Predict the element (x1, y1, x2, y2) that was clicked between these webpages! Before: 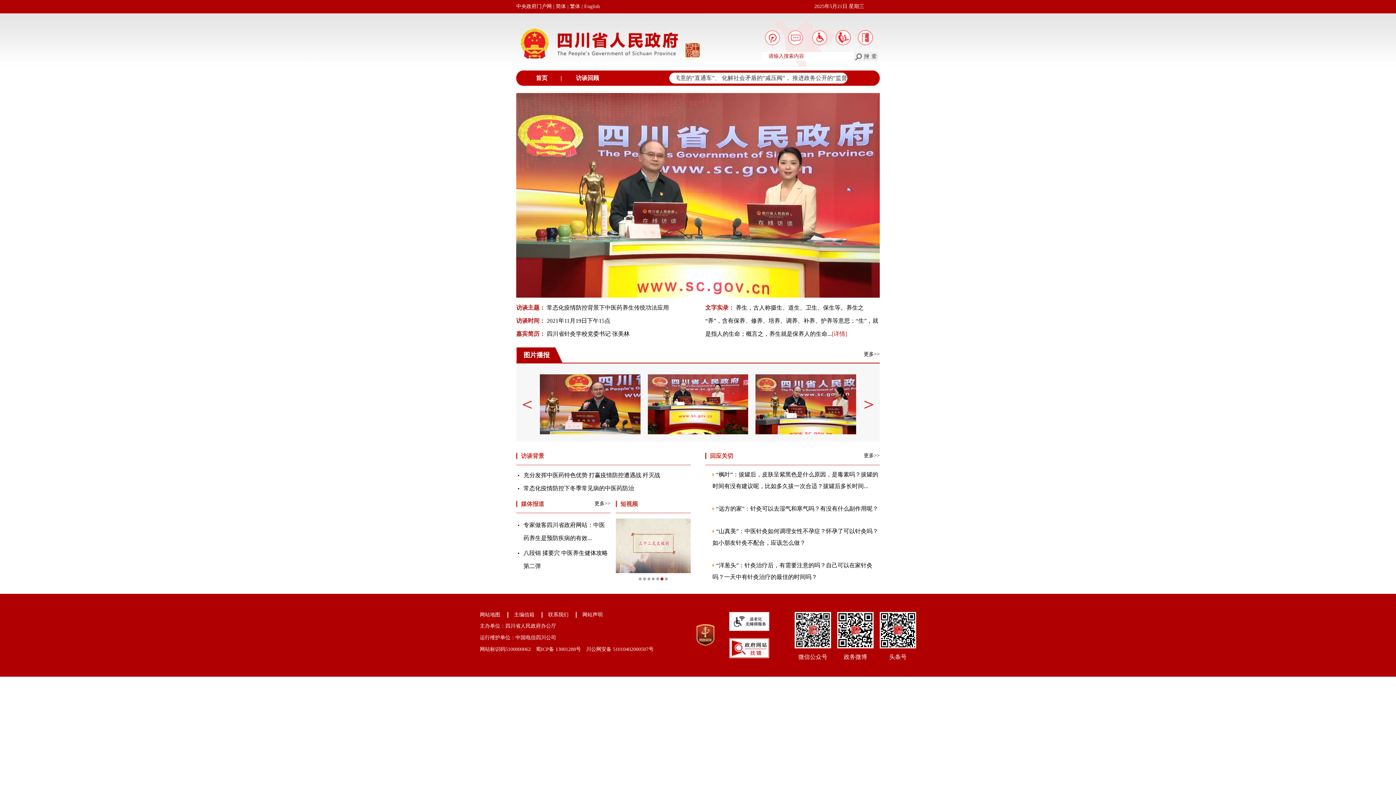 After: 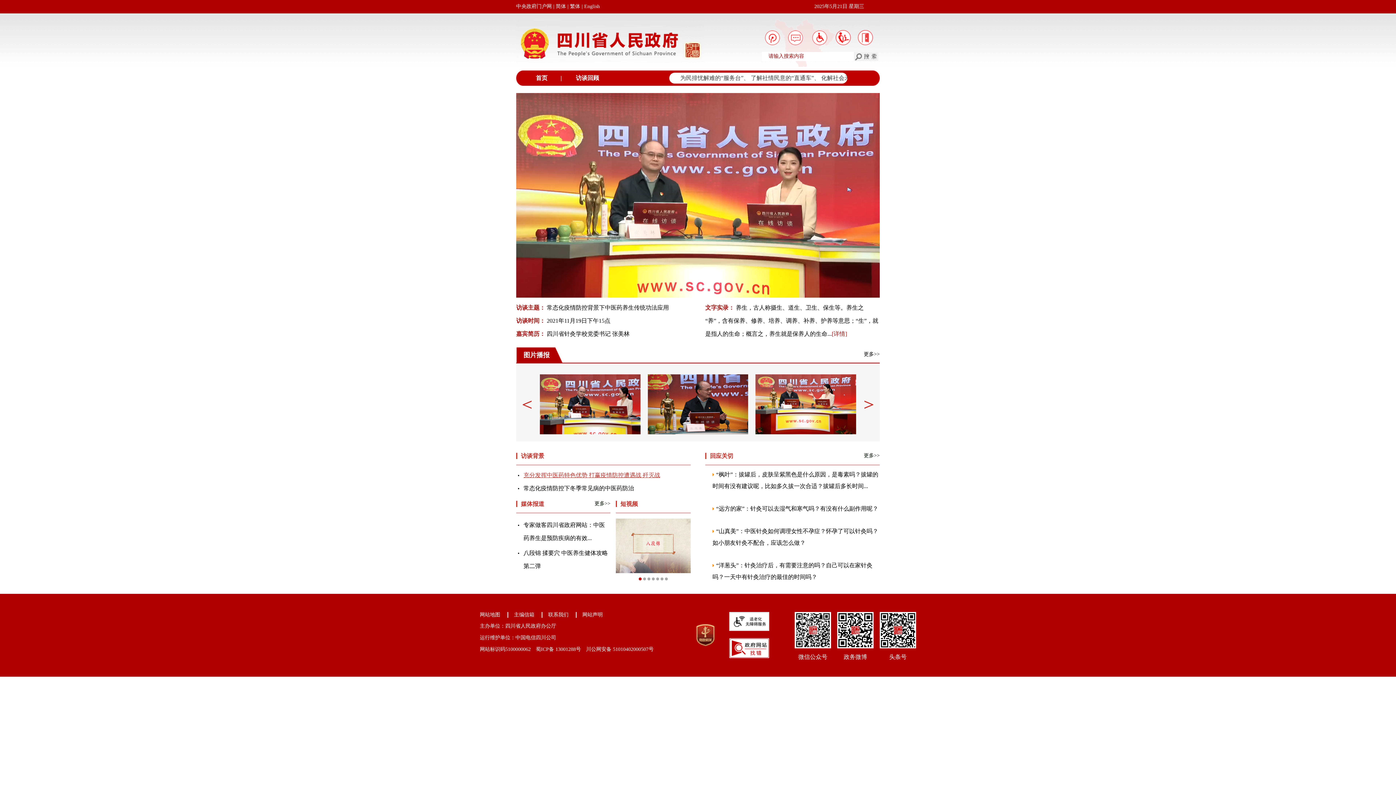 Action: label: 充分发挥中医药特色优势 打赢疫情防控遭遇战 歼灭战 bbox: (523, 469, 690, 482)